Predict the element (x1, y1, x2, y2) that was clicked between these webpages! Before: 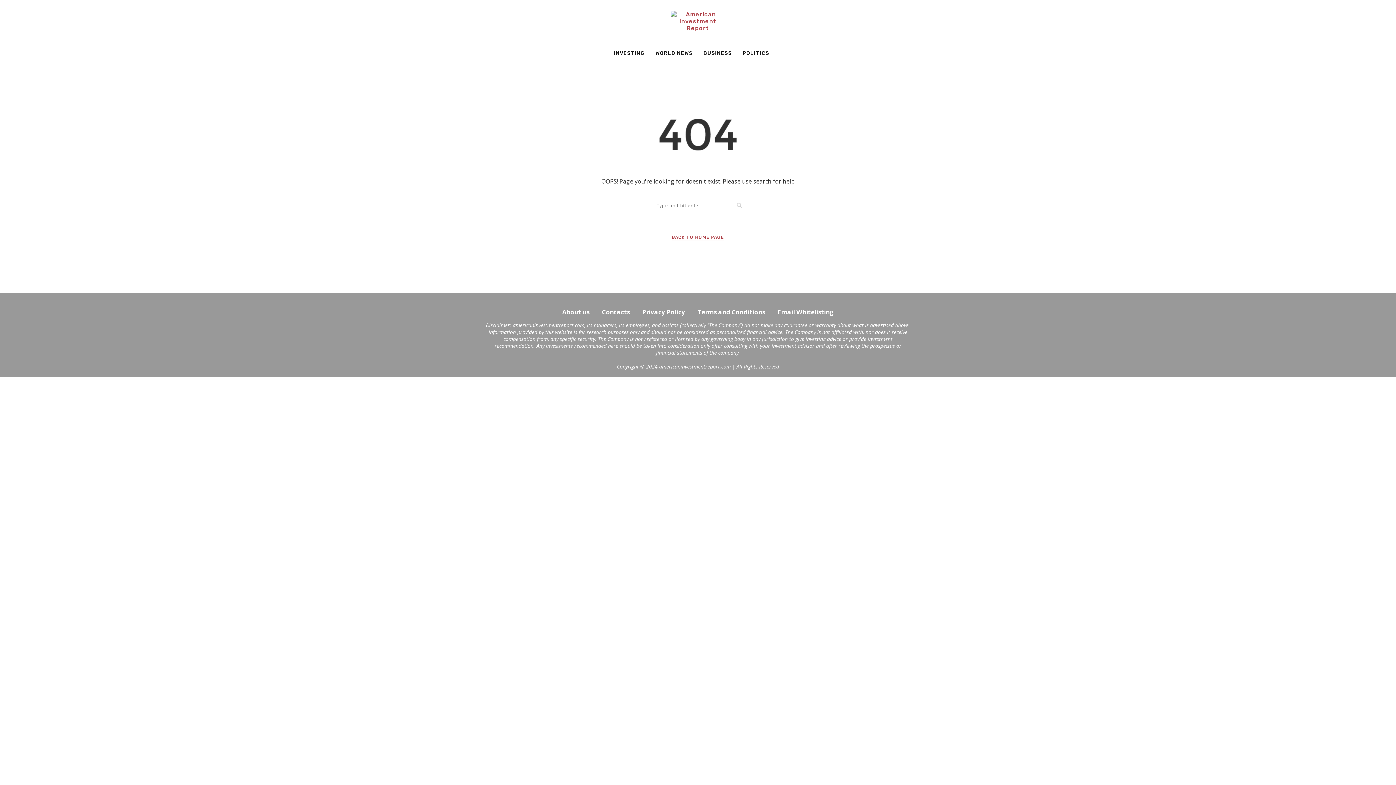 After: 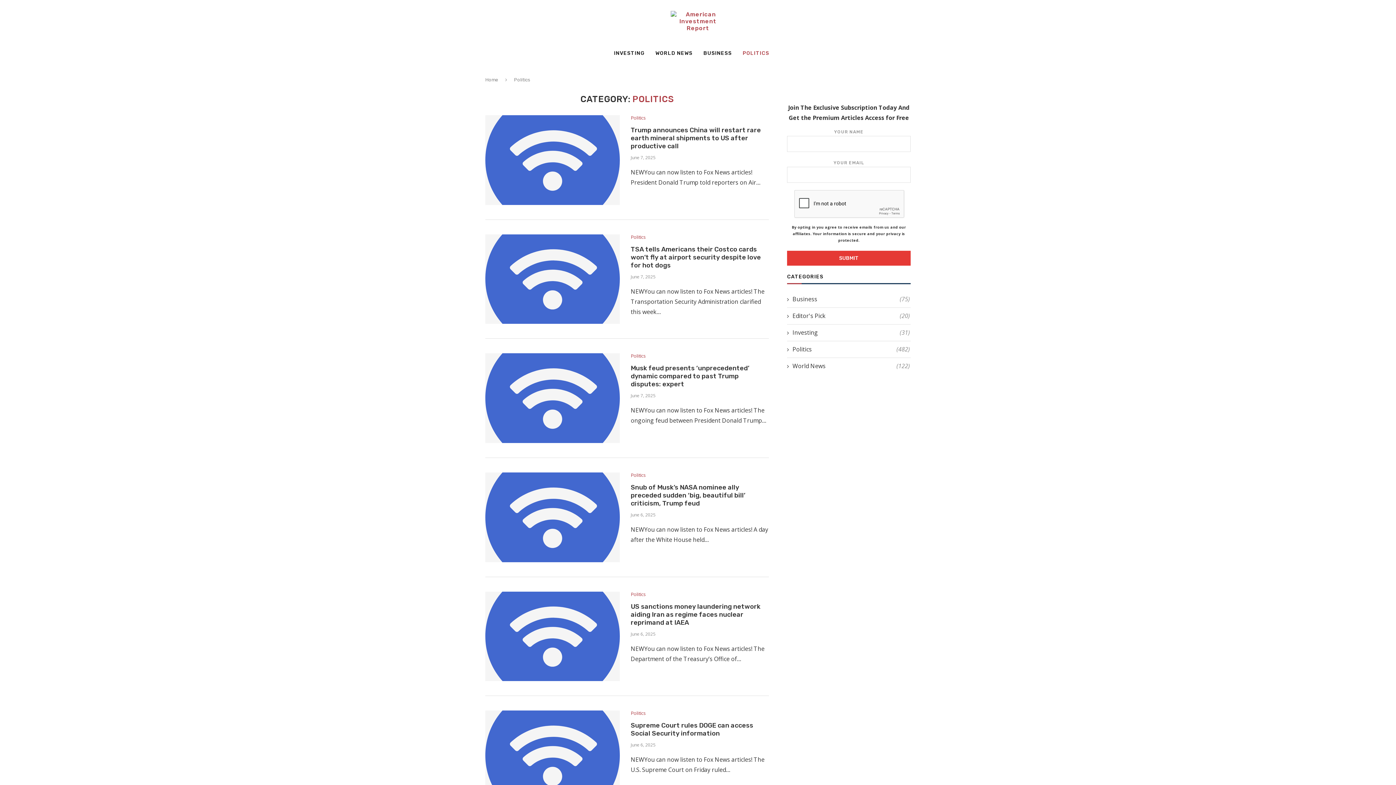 Action: bbox: (742, 42, 769, 64) label: POLITICS